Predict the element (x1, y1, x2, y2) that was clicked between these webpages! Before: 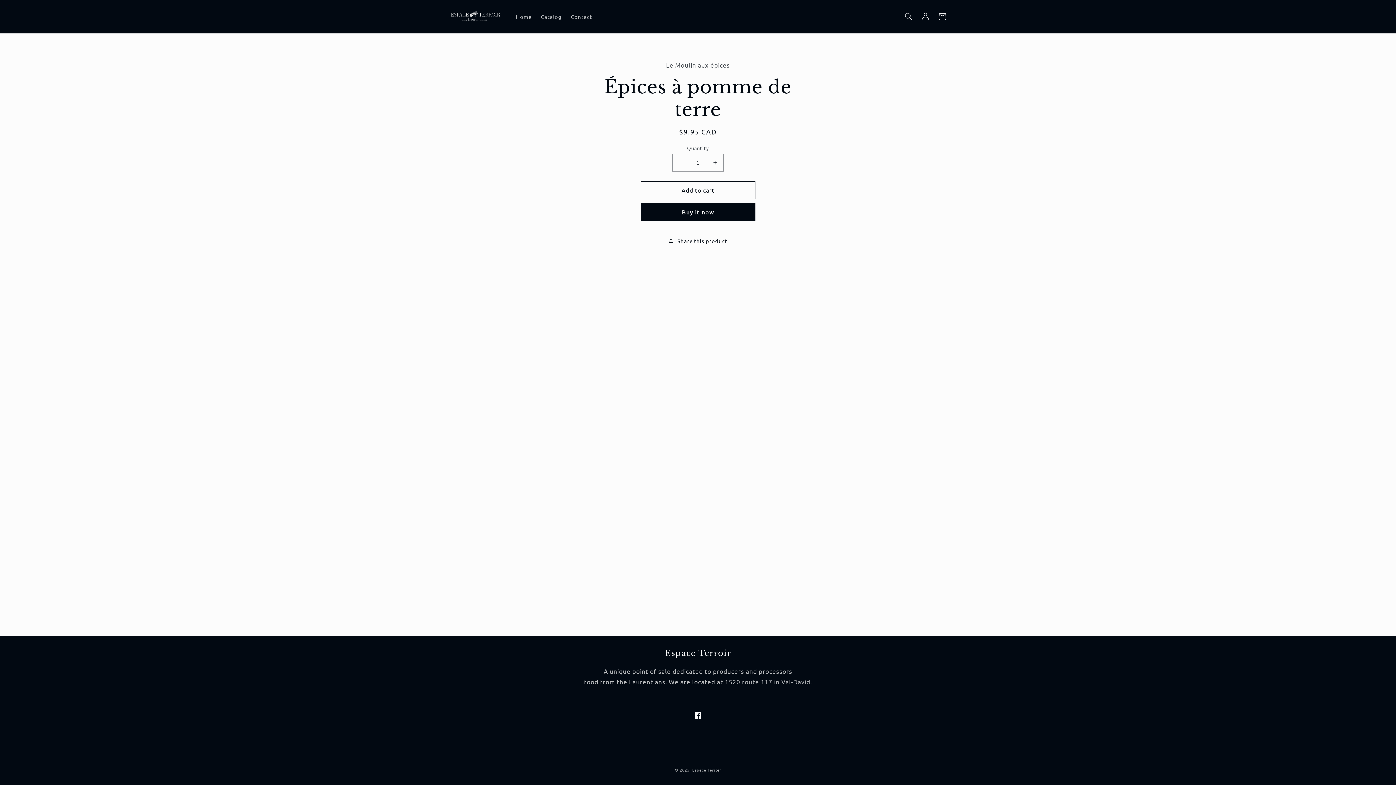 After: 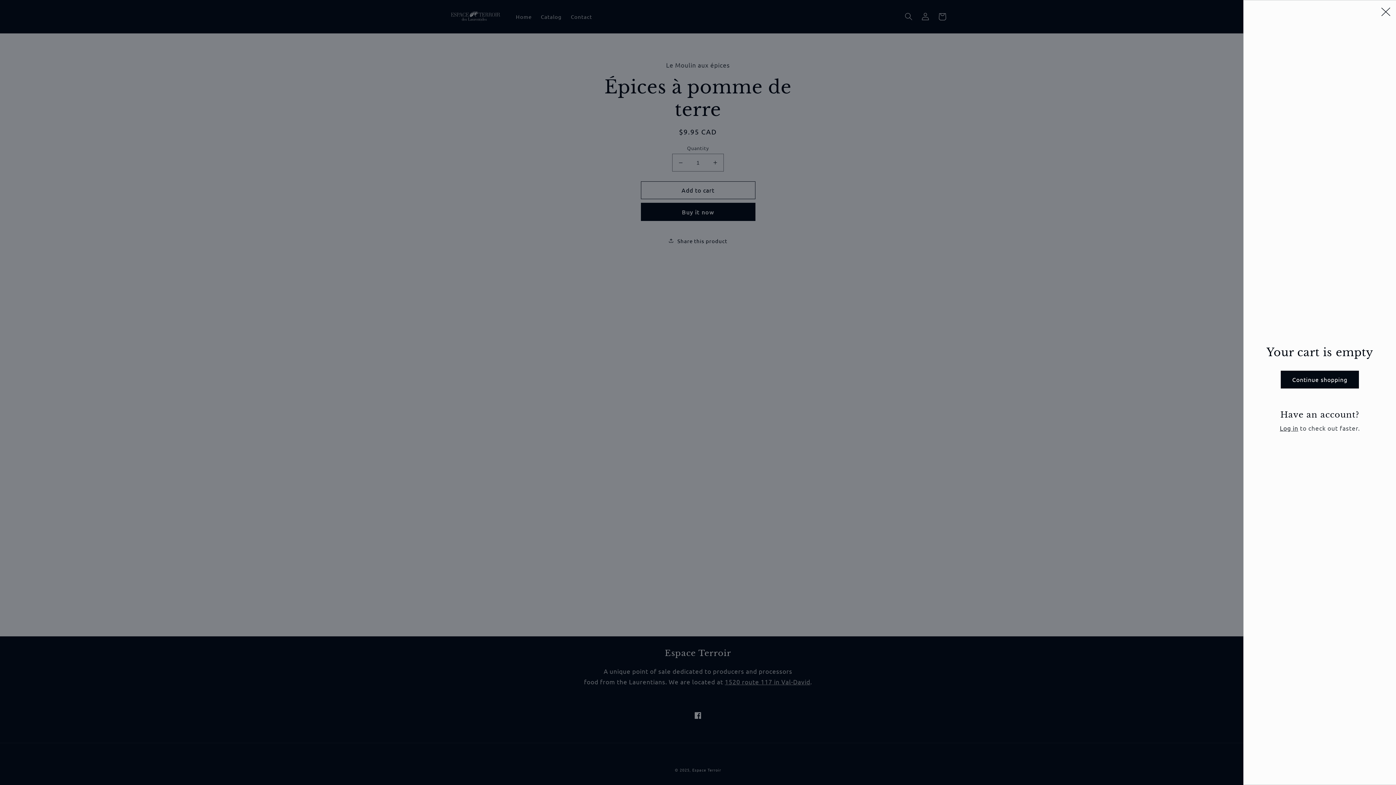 Action: label: Cart bbox: (934, 8, 950, 24)